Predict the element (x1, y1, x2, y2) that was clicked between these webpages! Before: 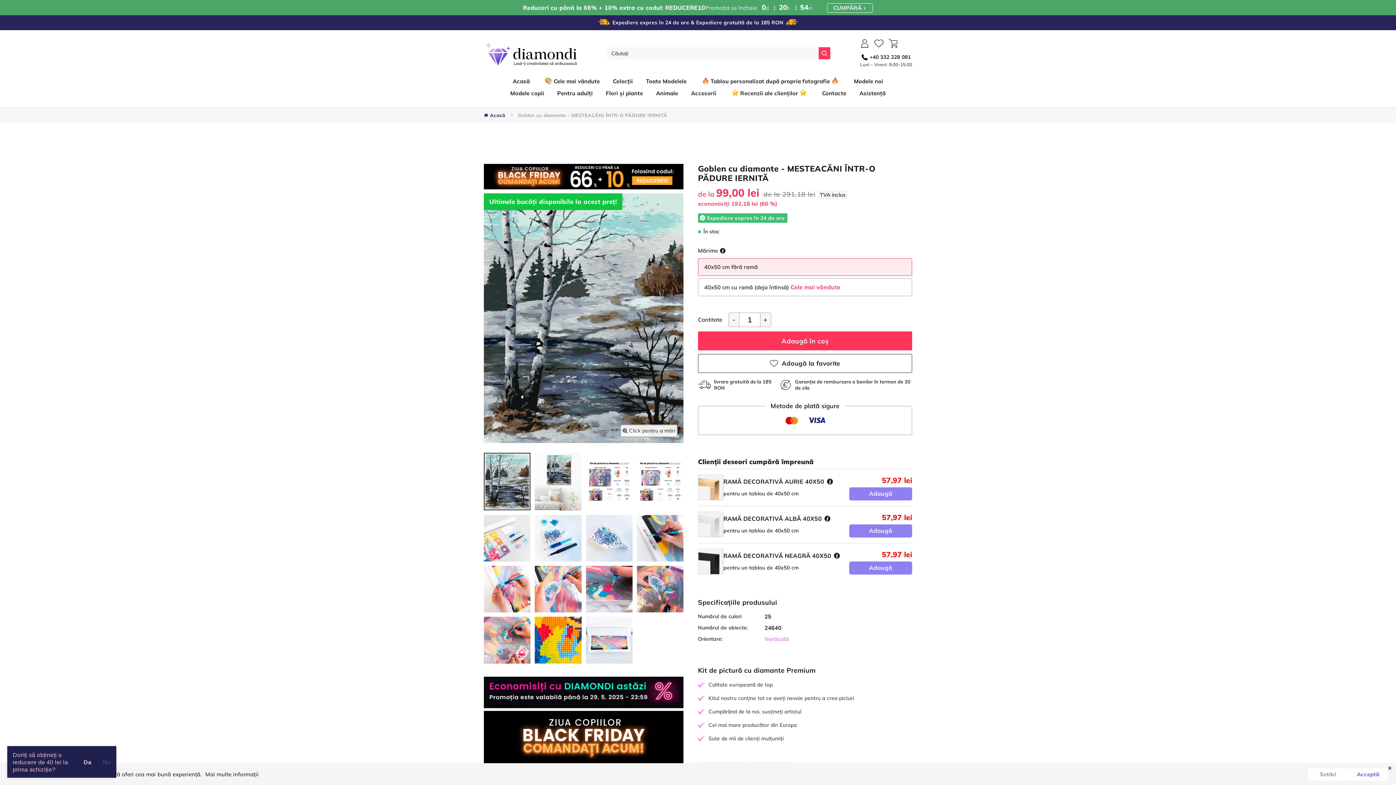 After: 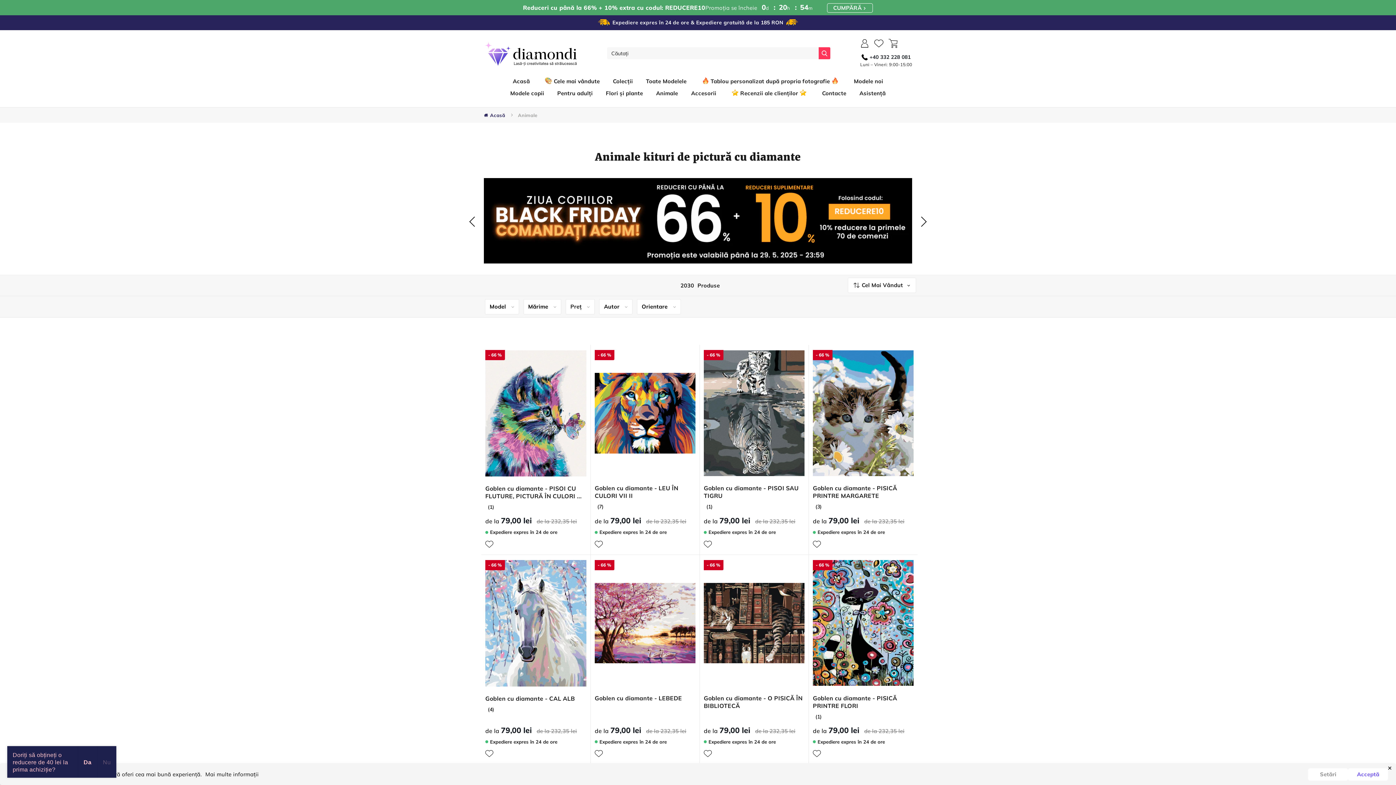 Action: bbox: (652, 87, 681, 99) label: Animale